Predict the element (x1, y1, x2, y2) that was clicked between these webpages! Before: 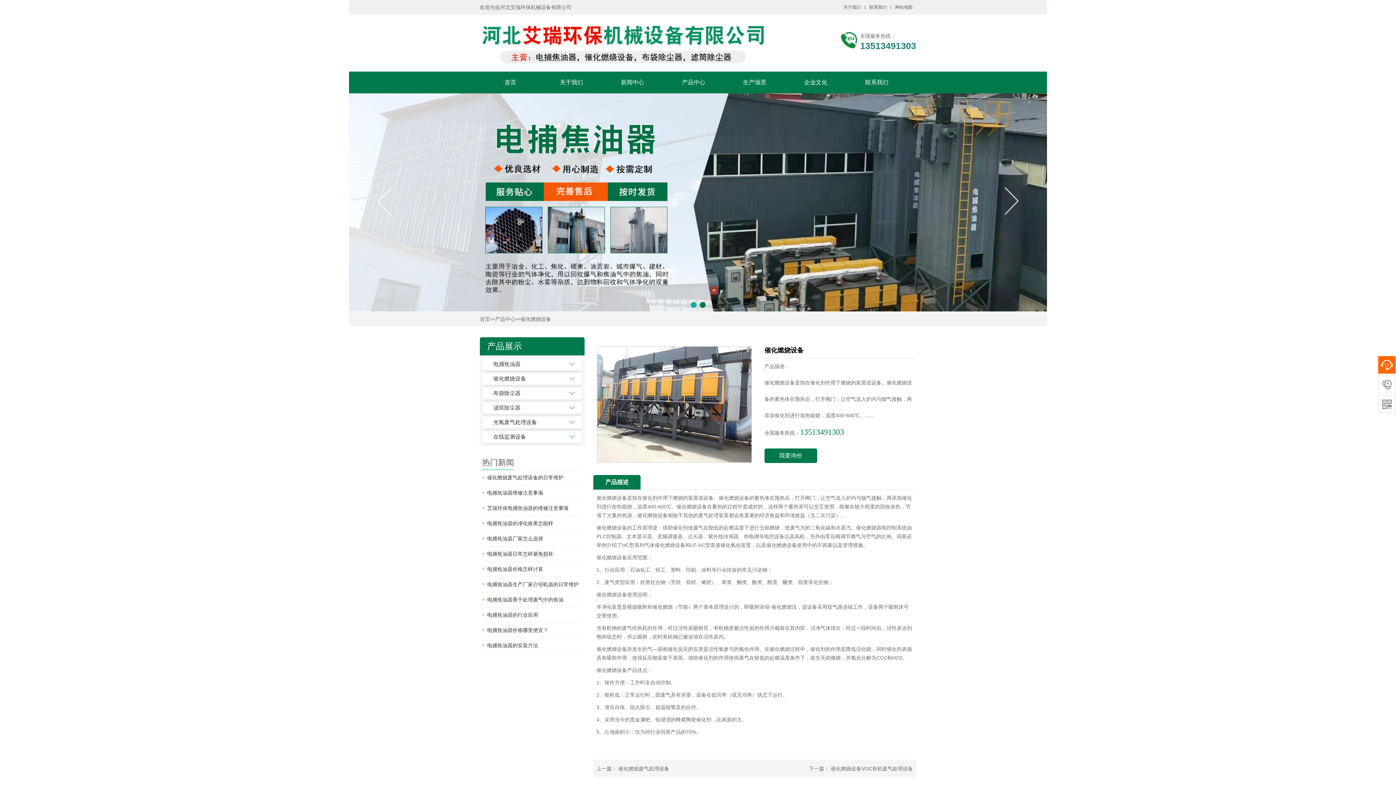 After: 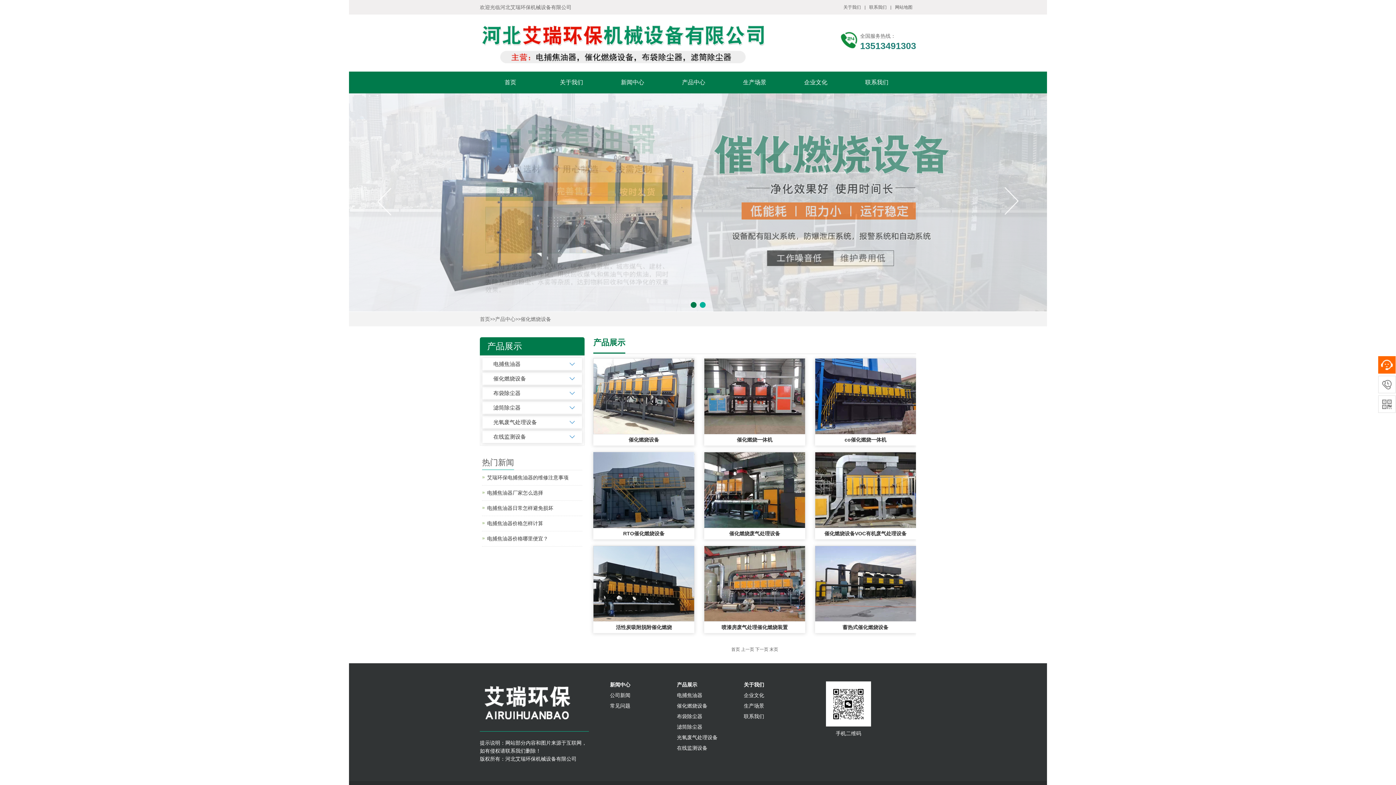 Action: label: 催化燃烧设备 bbox: (520, 316, 551, 322)